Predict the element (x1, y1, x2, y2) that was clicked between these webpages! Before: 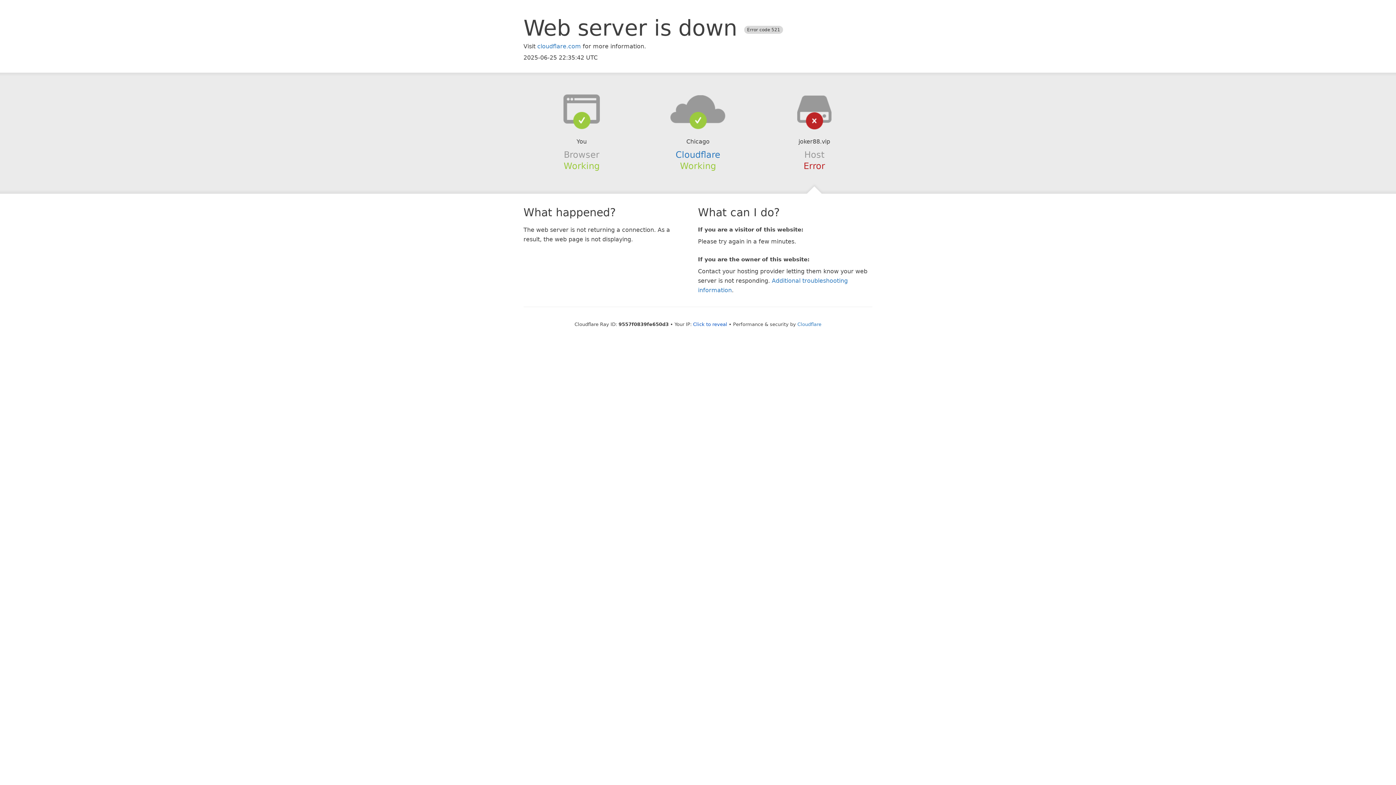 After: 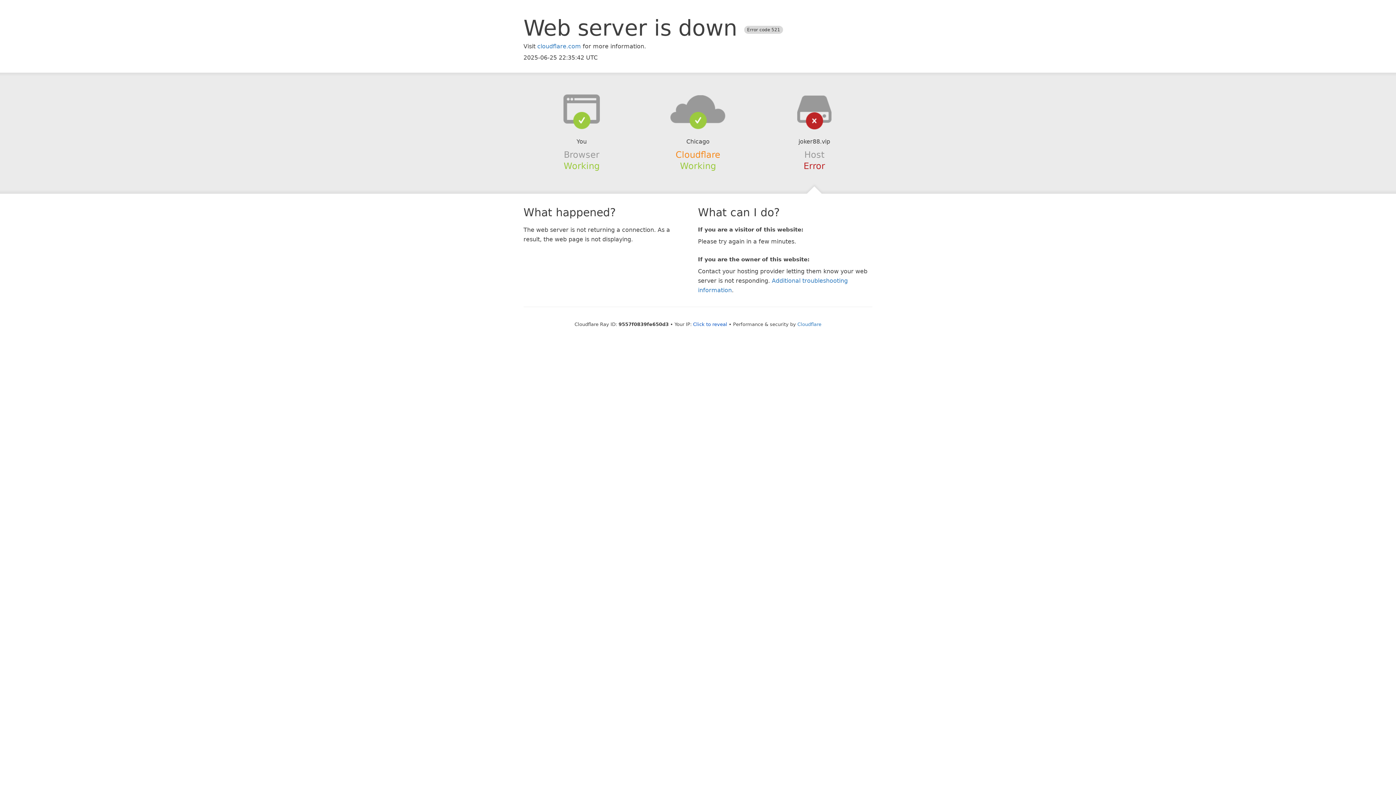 Action: label: Cloudflare bbox: (675, 149, 720, 159)